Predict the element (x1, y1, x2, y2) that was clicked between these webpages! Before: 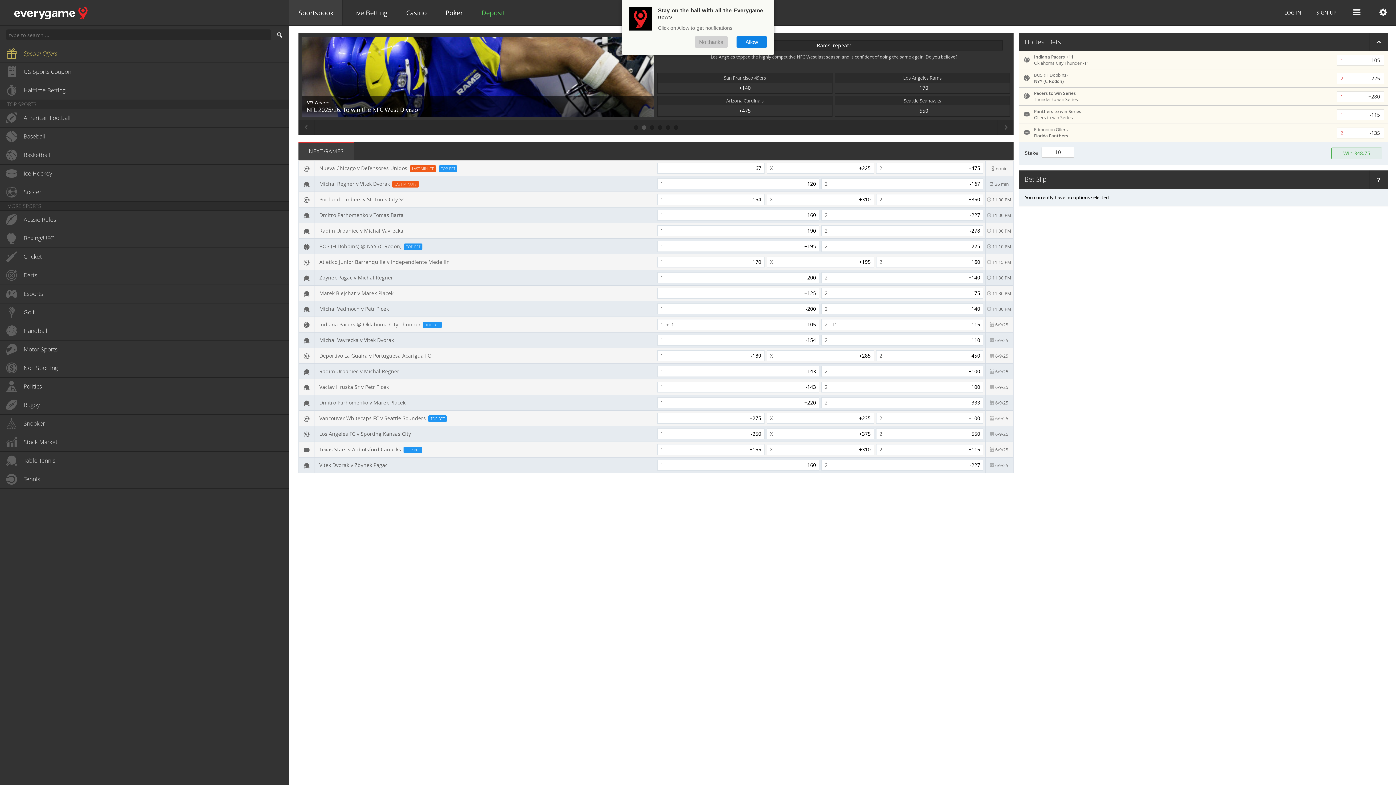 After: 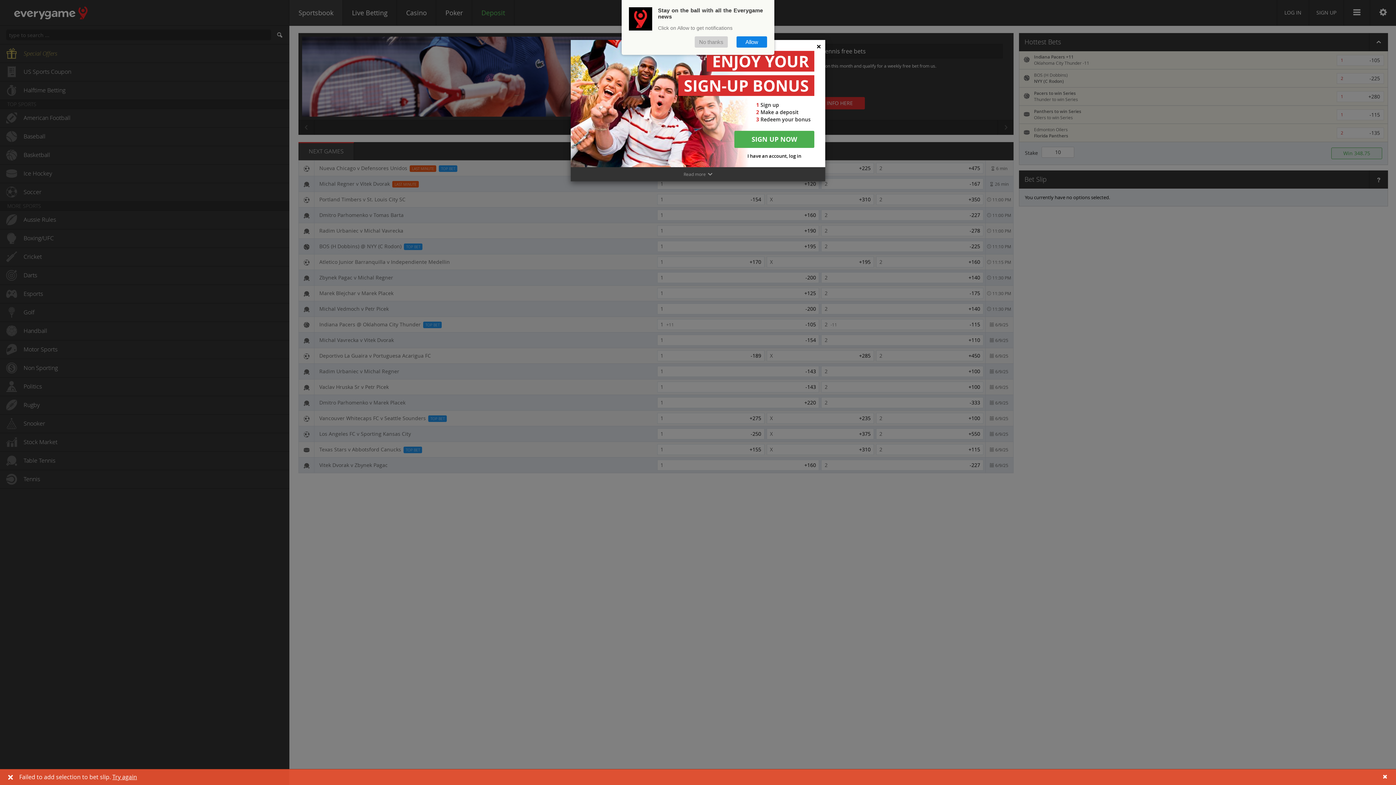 Action: label: 2
+450 bbox: (876, 350, 983, 361)